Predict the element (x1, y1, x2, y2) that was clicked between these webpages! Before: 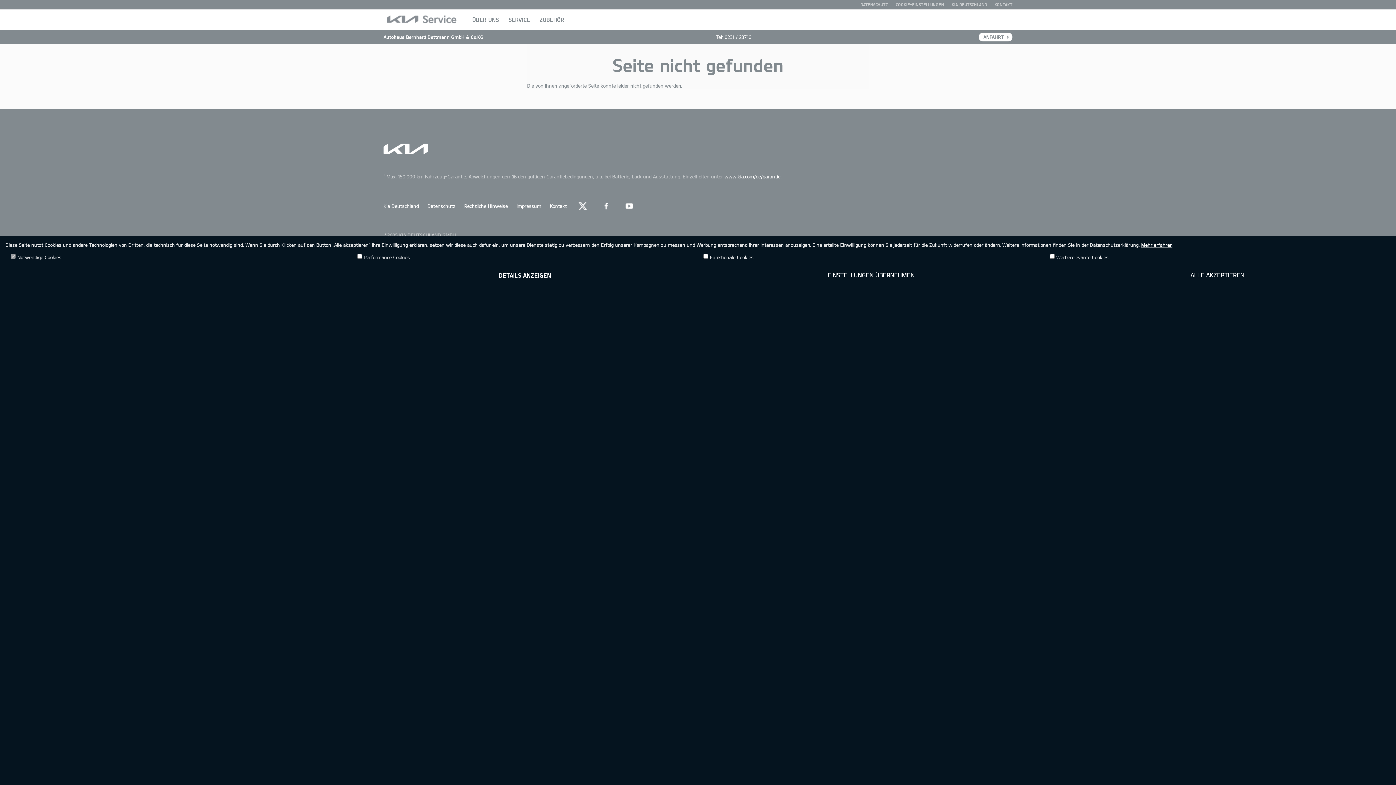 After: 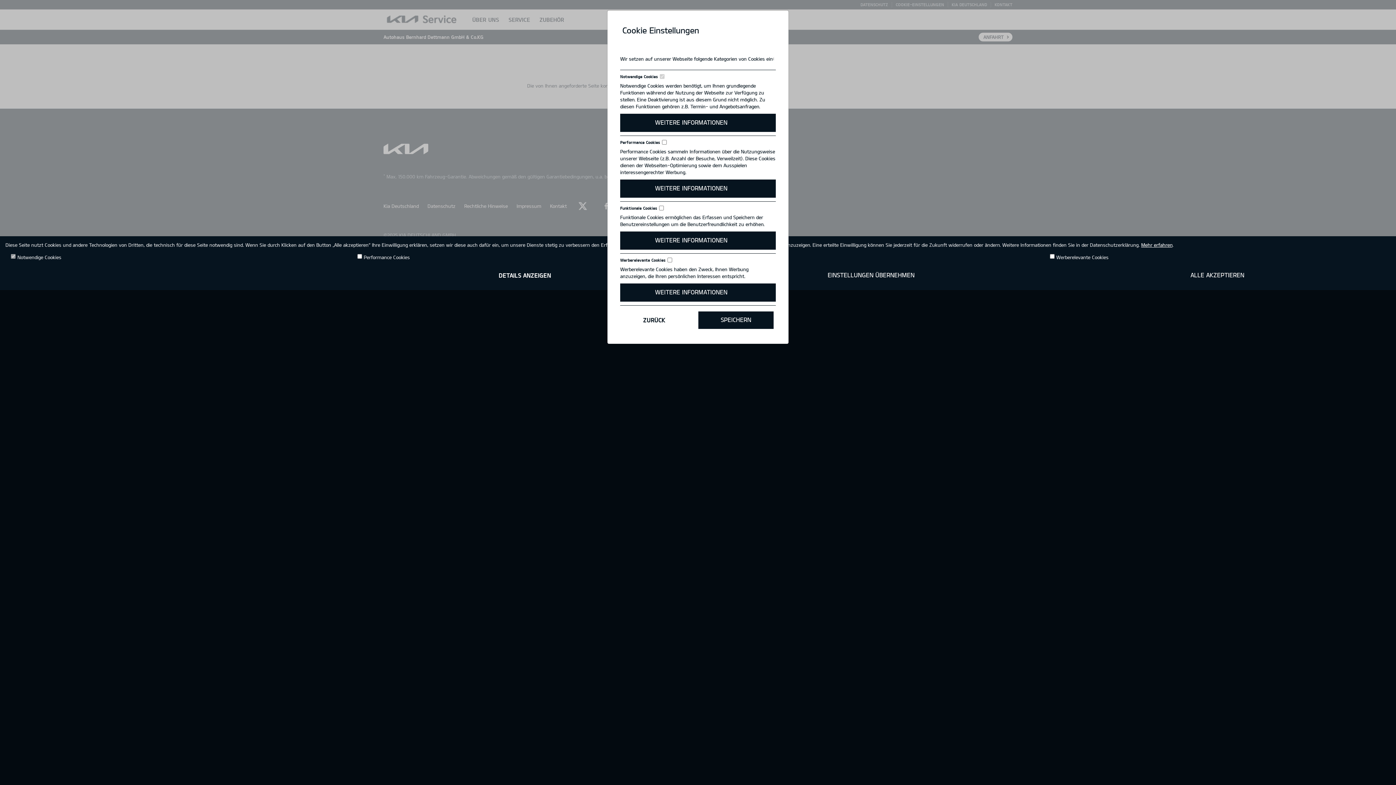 Action: label: DETAILS ANZEIGEN bbox: (357, 266, 692, 284)